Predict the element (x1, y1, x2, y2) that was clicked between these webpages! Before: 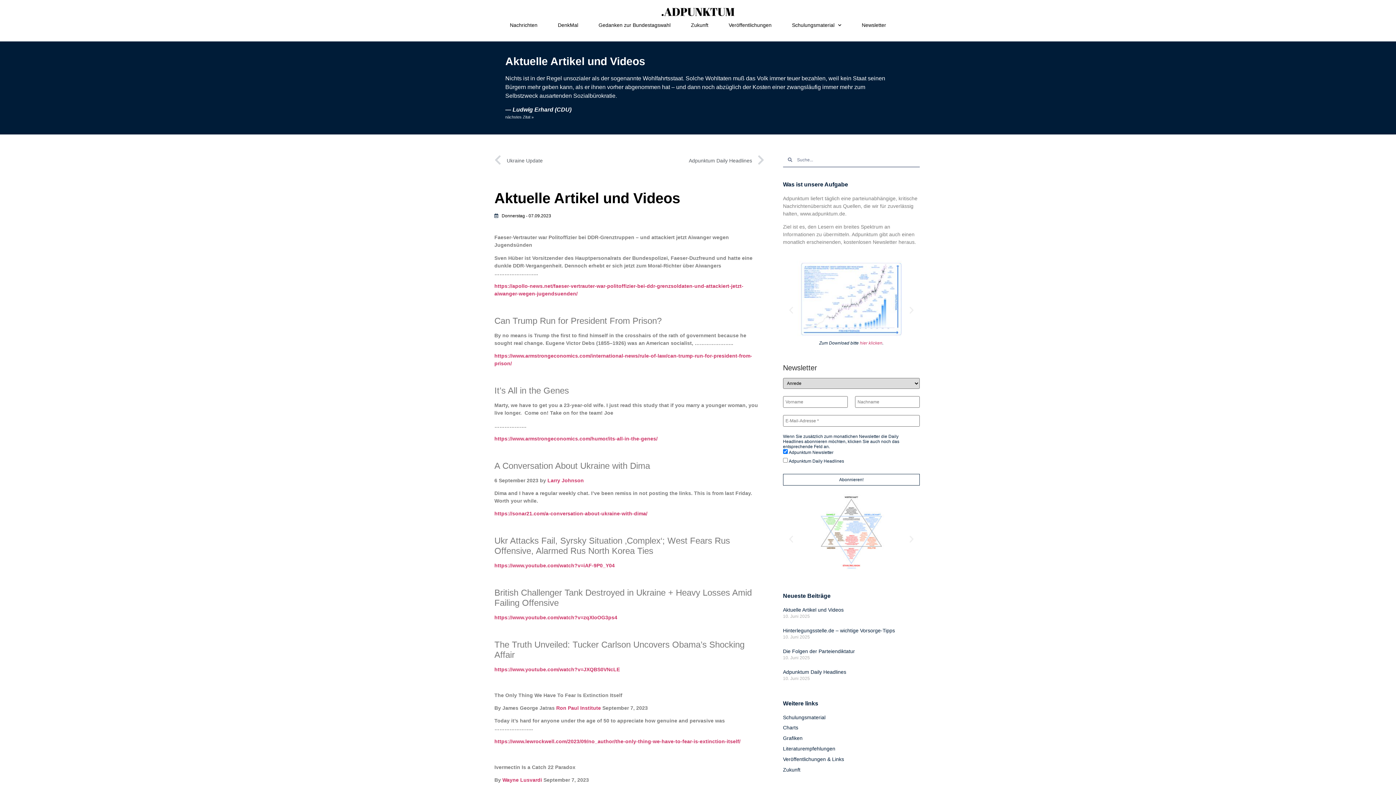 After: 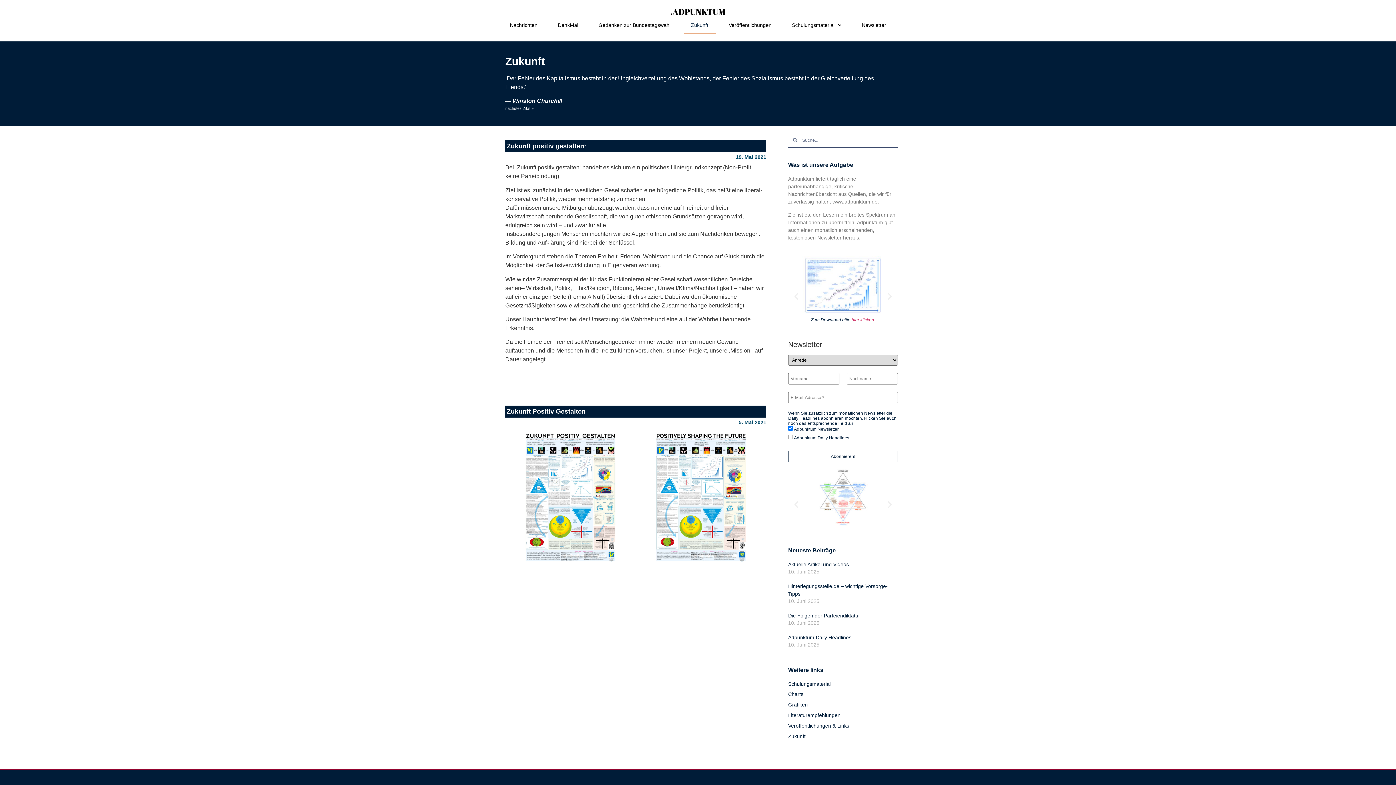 Action: label: Zukunft bbox: (783, 766, 919, 774)